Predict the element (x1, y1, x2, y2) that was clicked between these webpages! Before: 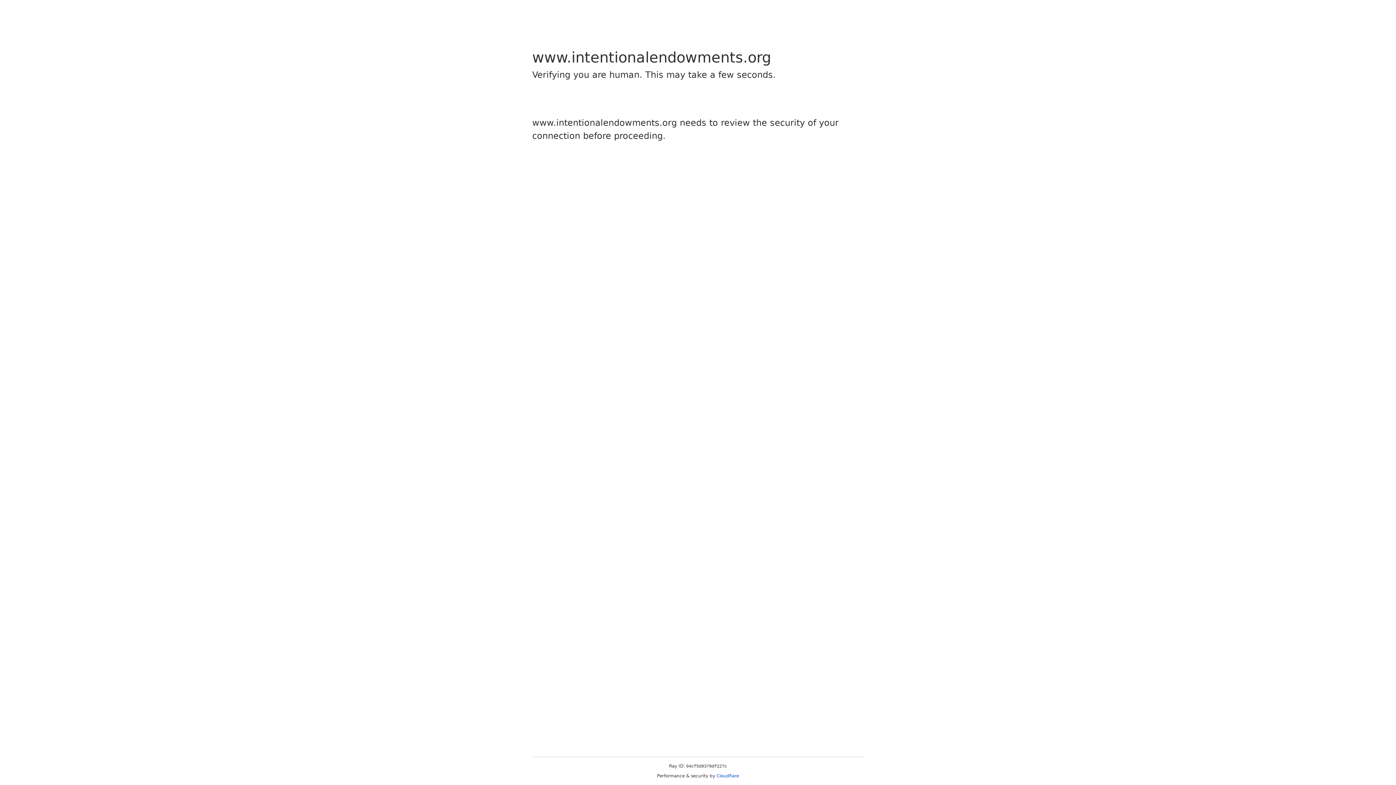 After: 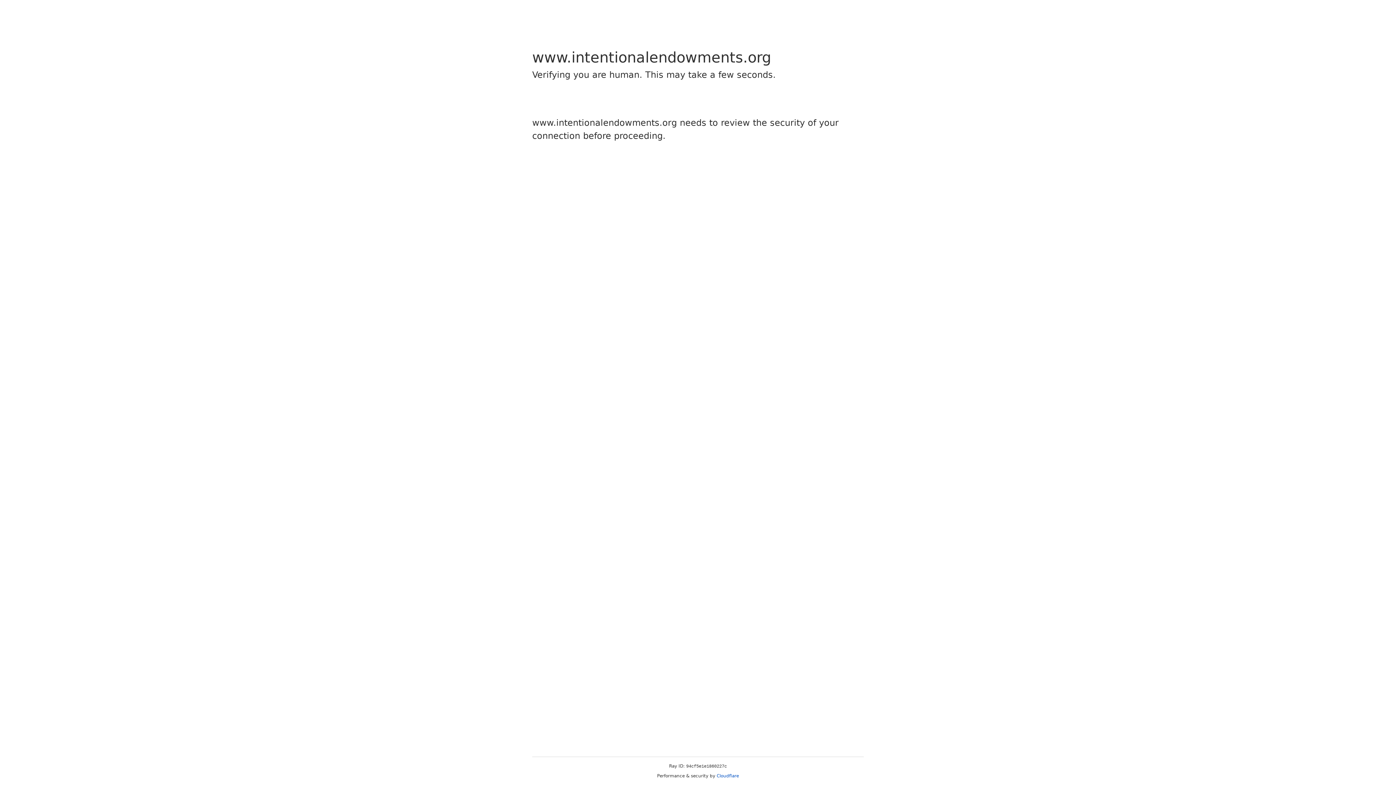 Action: label: Cloudflare bbox: (716, 773, 739, 778)